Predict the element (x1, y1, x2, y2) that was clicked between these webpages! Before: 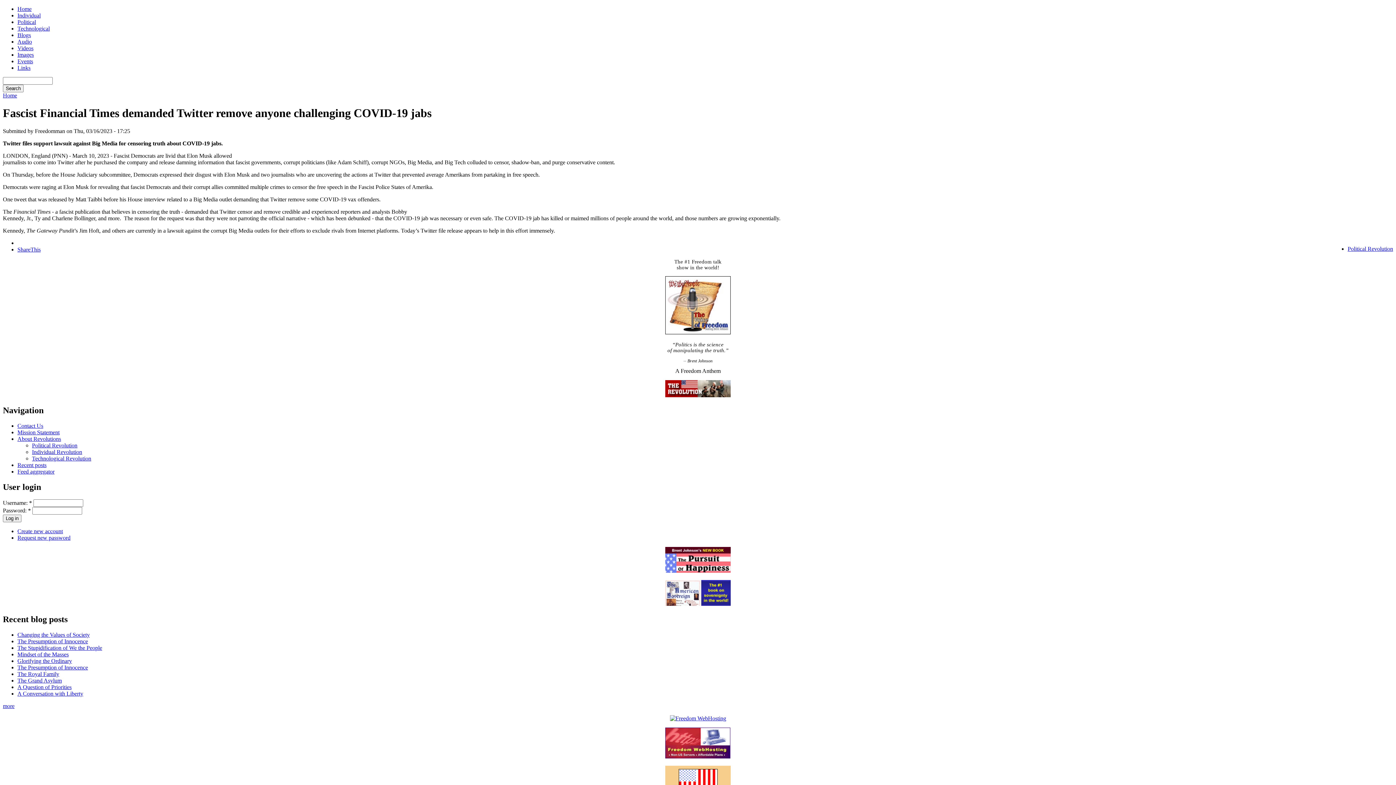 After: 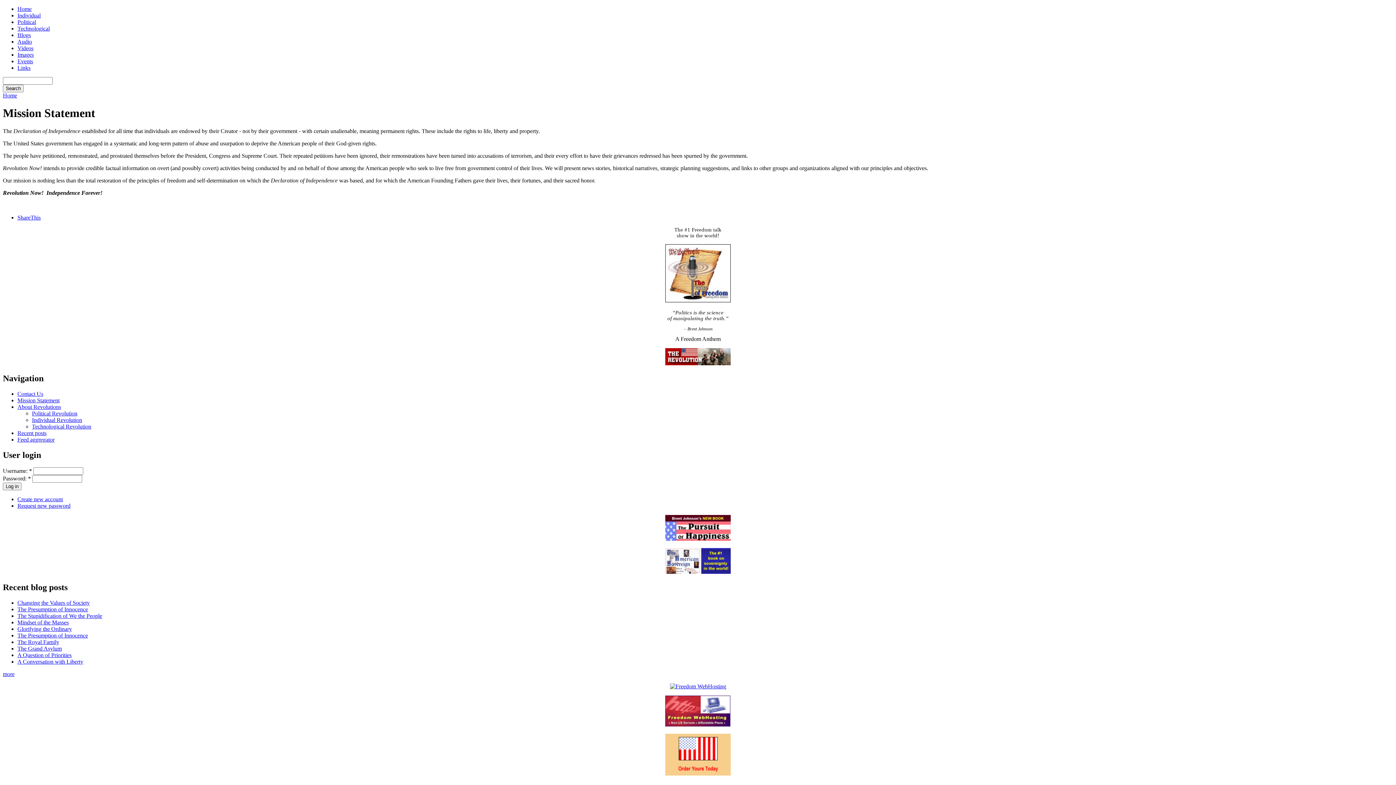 Action: bbox: (17, 429, 59, 435) label: Mission Statement